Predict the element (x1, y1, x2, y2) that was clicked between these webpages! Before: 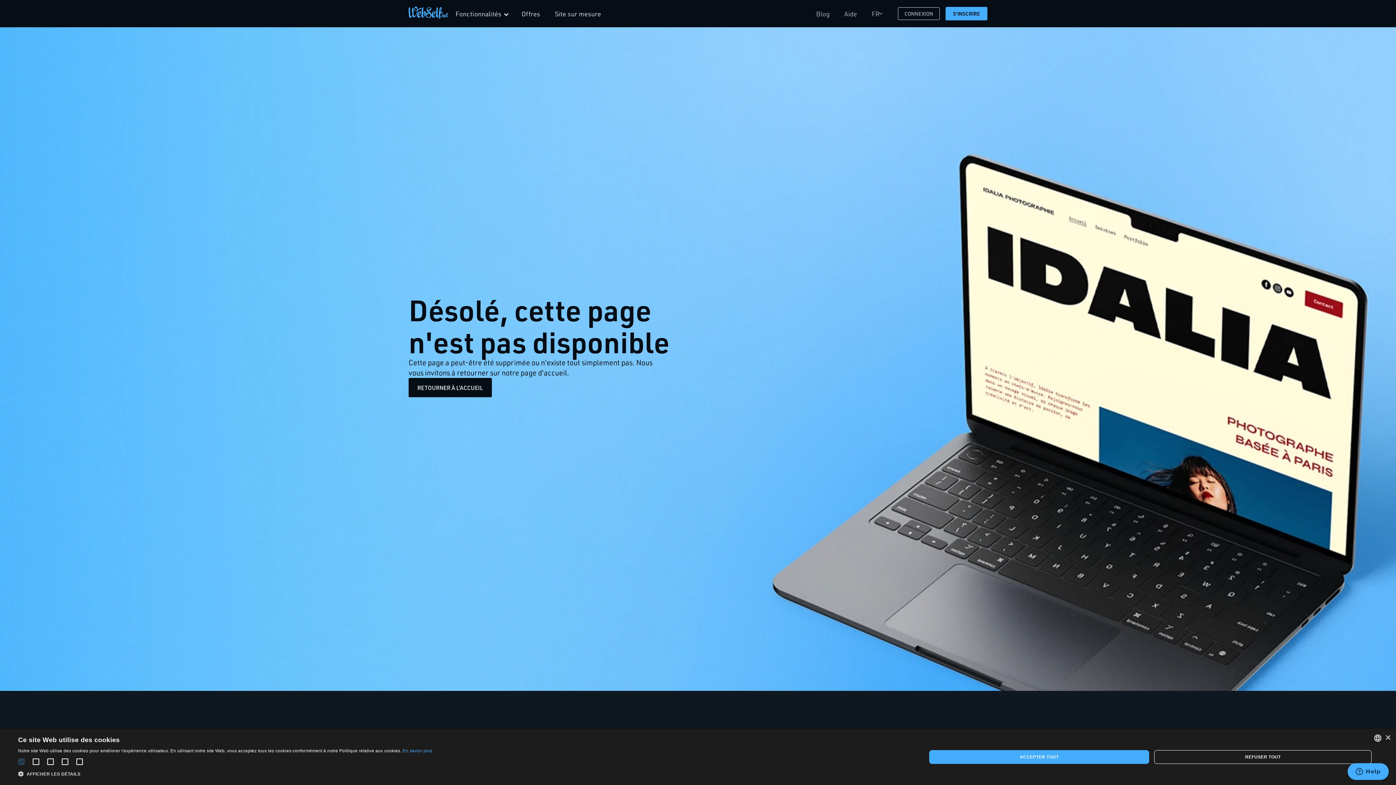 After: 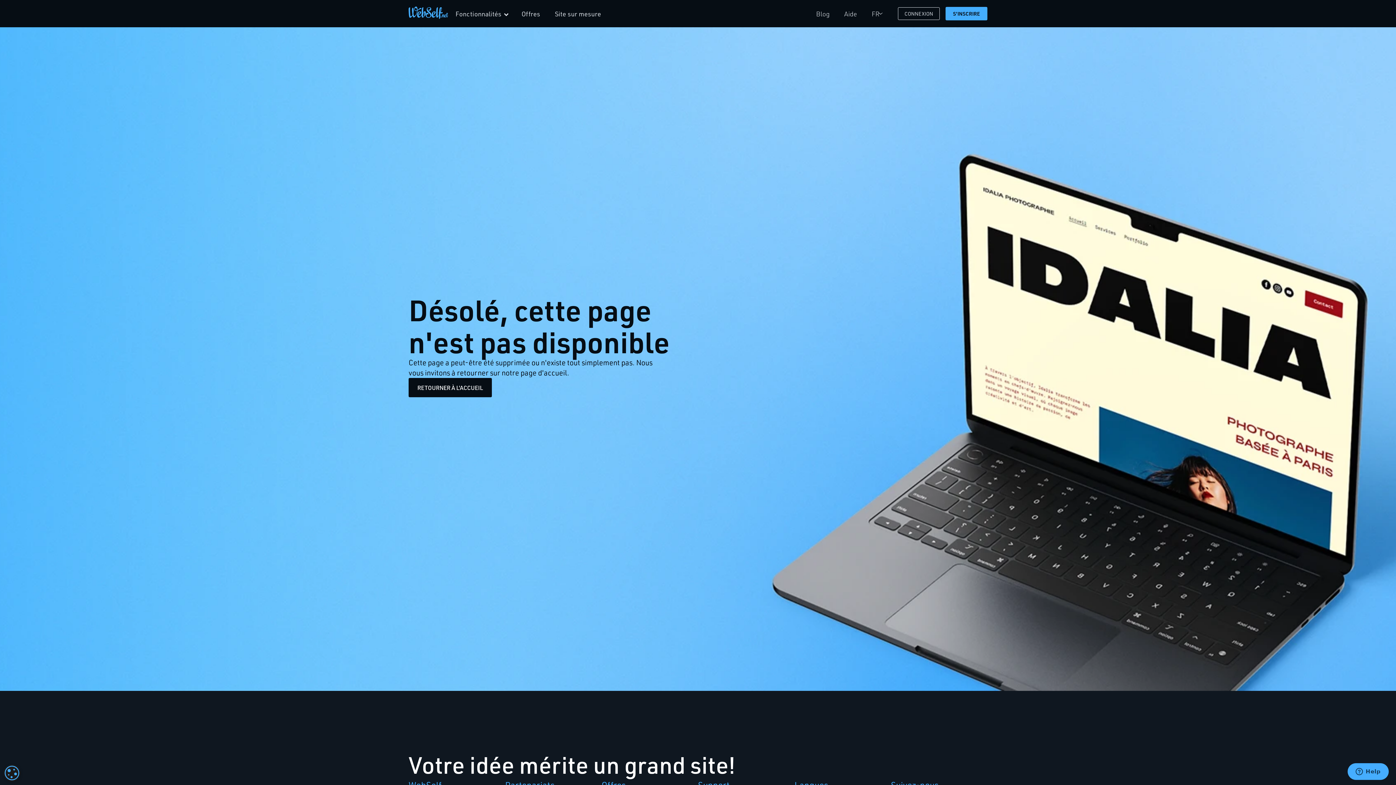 Action: label: ACCEPTER TOUT bbox: (929, 750, 1149, 764)